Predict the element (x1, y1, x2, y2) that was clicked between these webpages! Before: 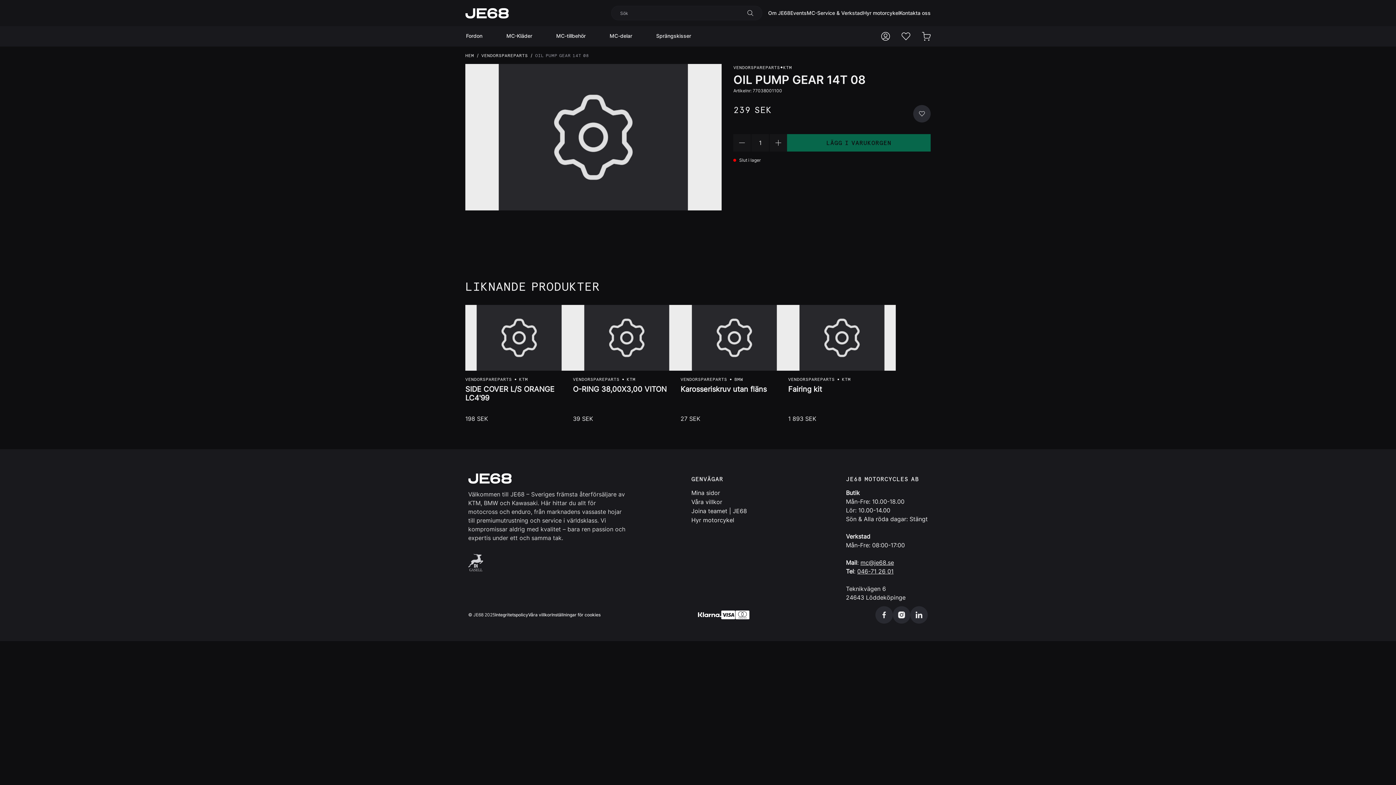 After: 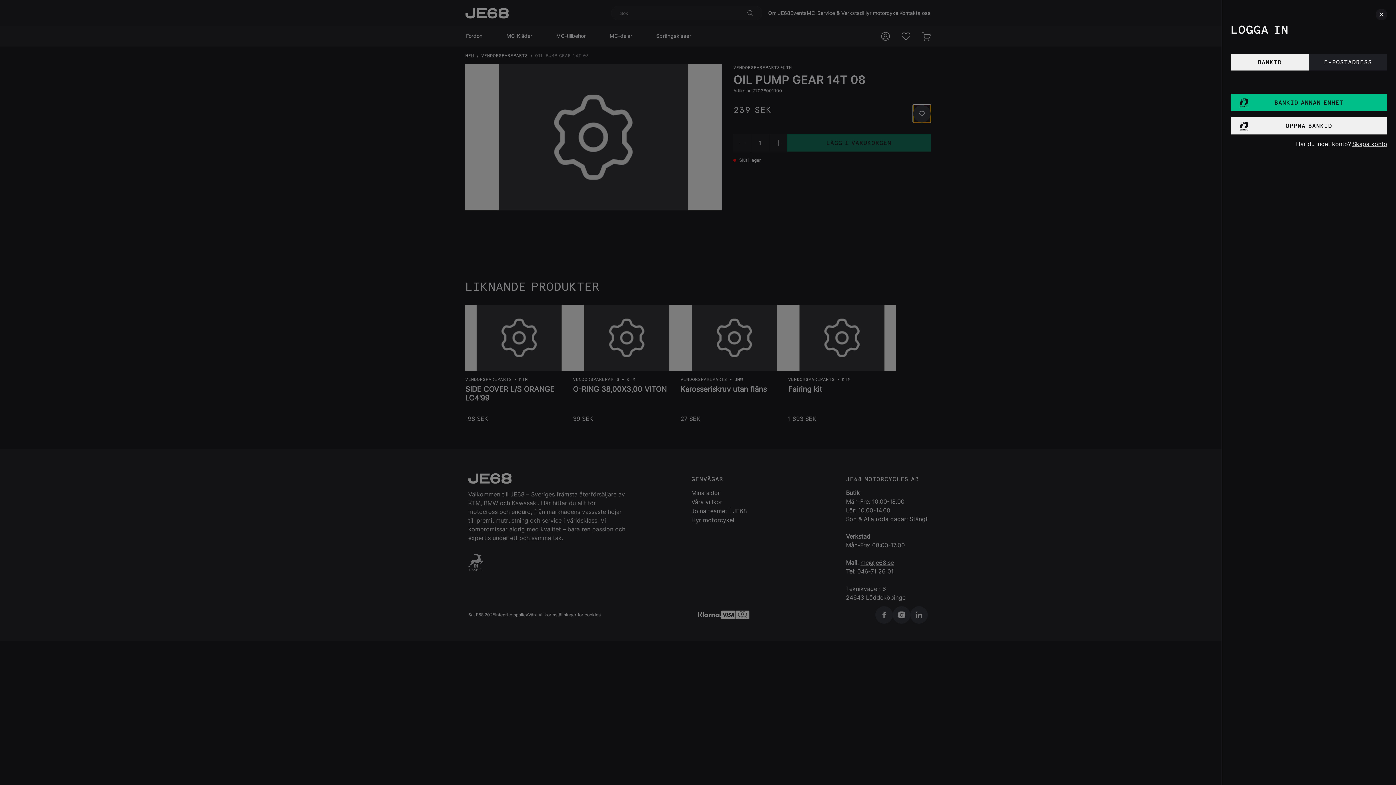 Action: label: favorite button bbox: (913, 105, 930, 122)